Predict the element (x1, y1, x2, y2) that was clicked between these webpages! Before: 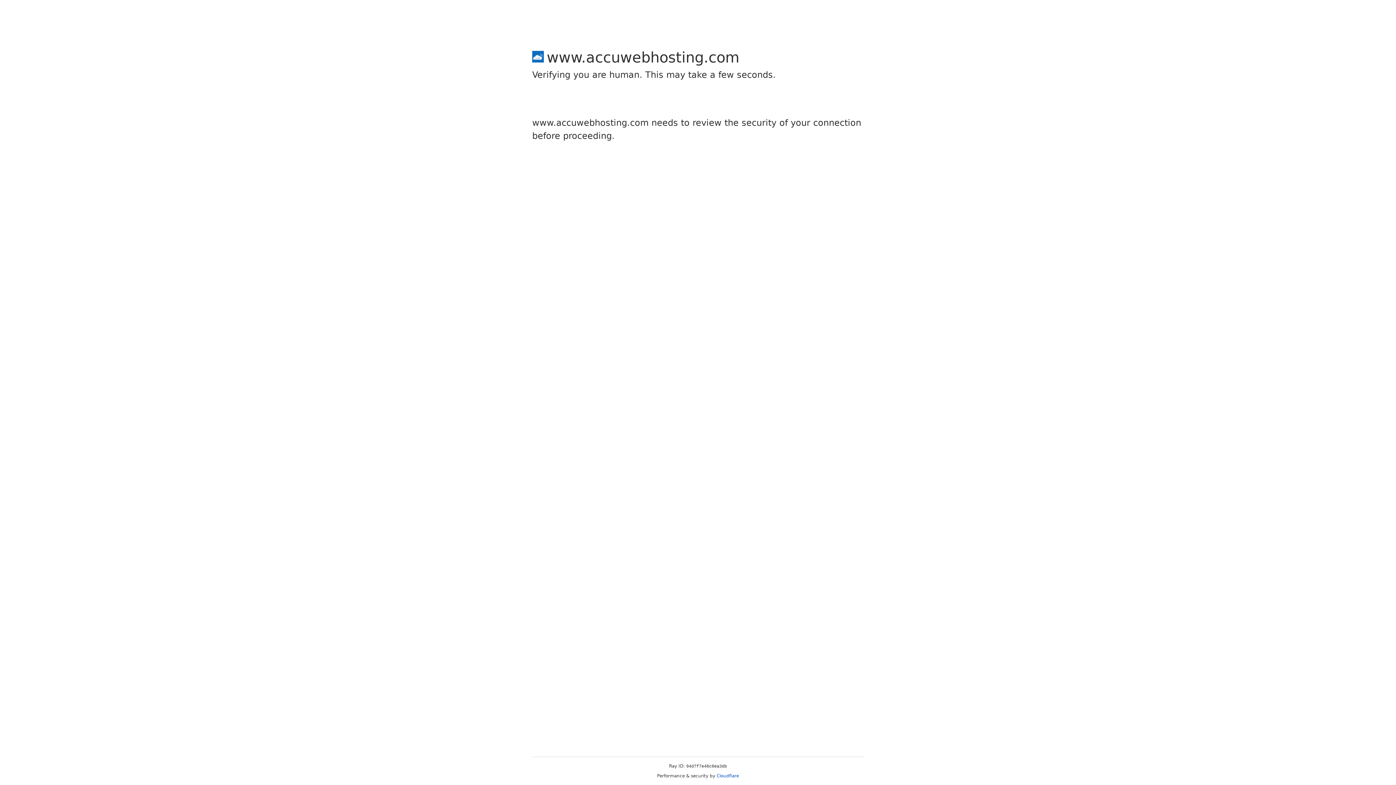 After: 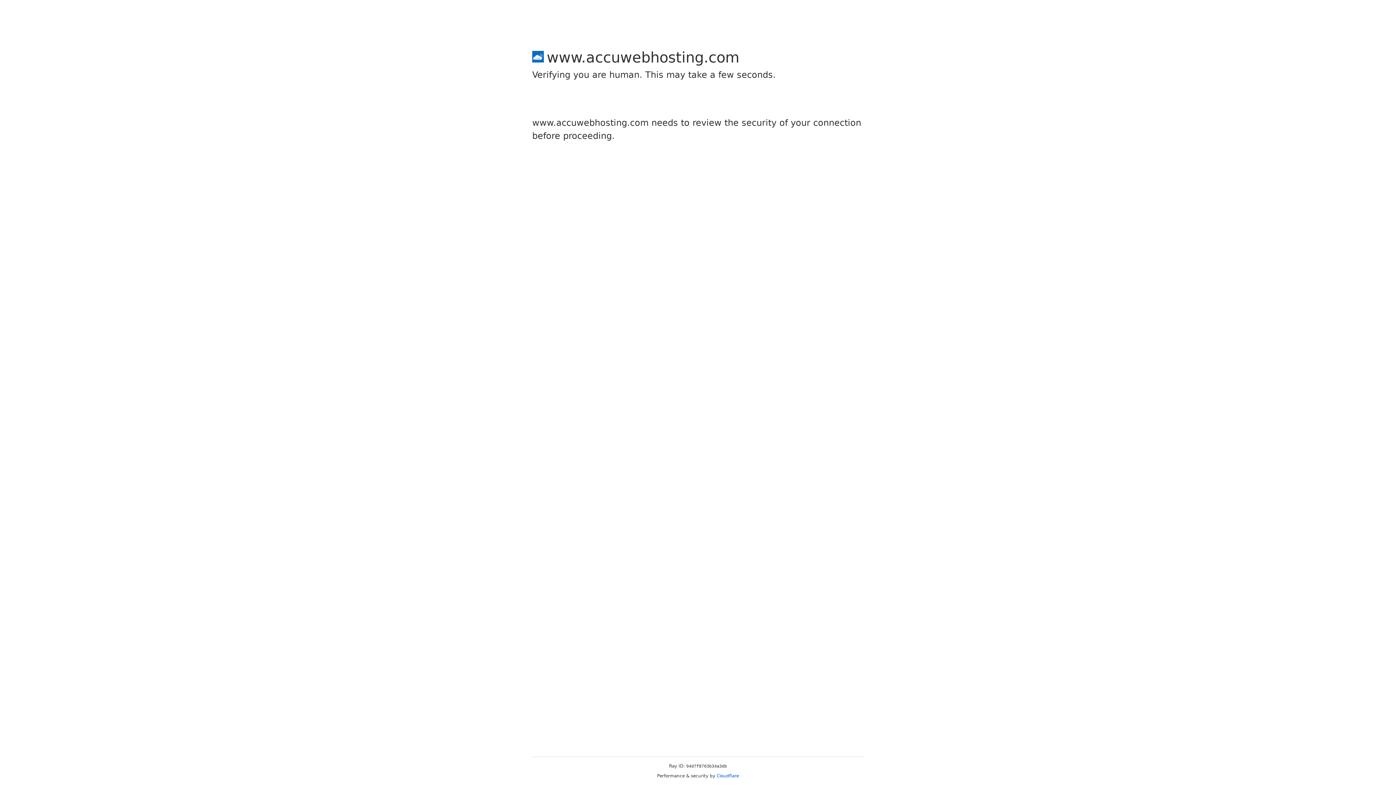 Action: bbox: (716, 773, 739, 778) label: Cloudflare